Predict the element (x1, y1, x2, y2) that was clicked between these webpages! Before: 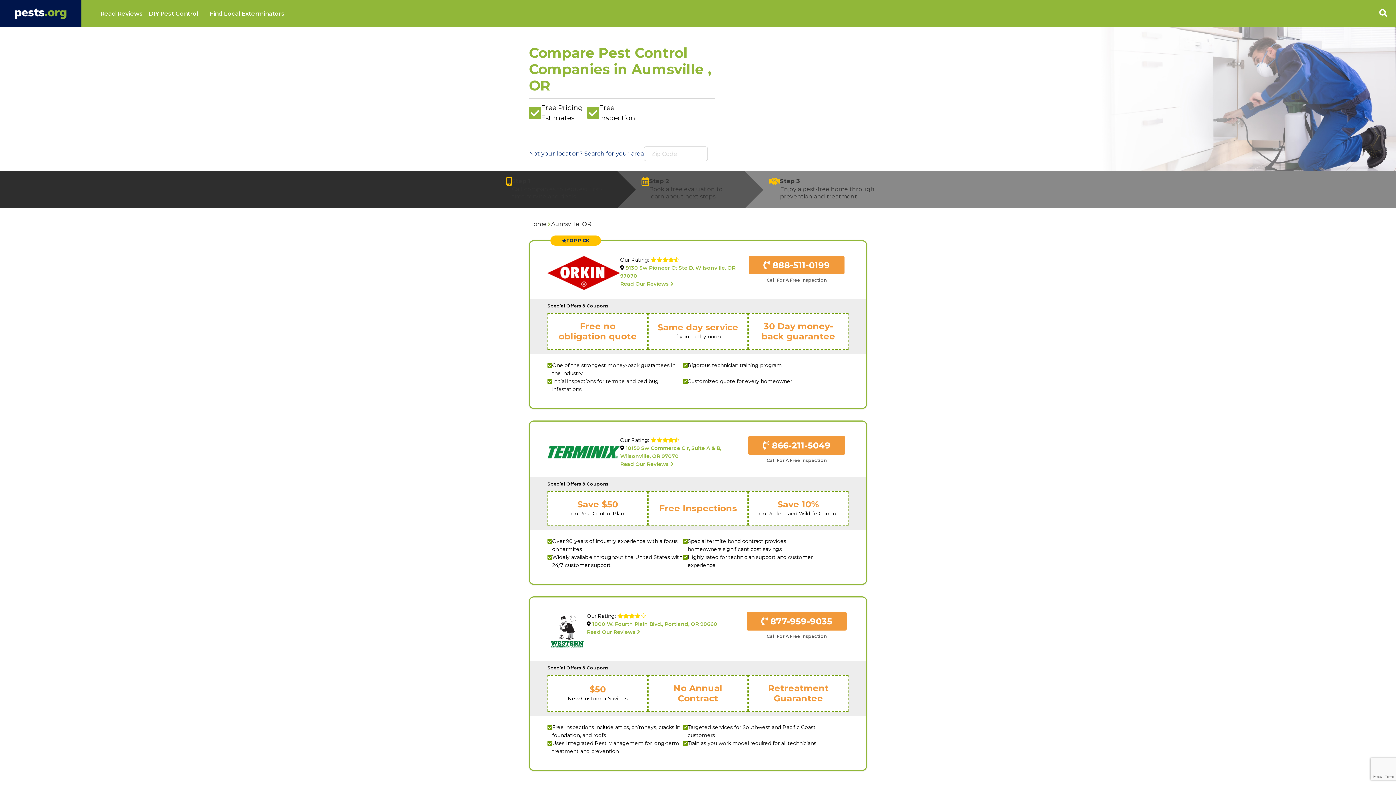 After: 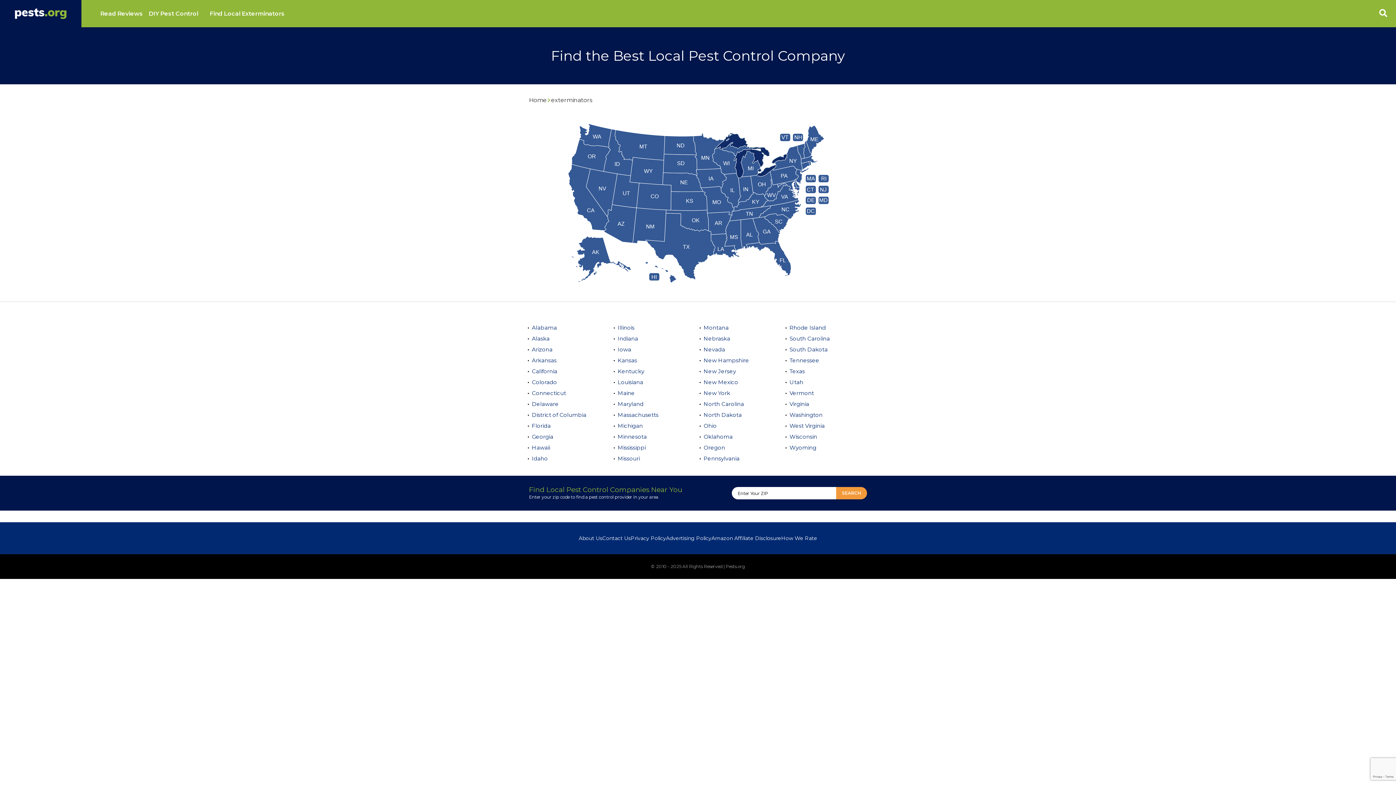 Action: bbox: (208, 0, 286, 27) label: Find Local Exterminators